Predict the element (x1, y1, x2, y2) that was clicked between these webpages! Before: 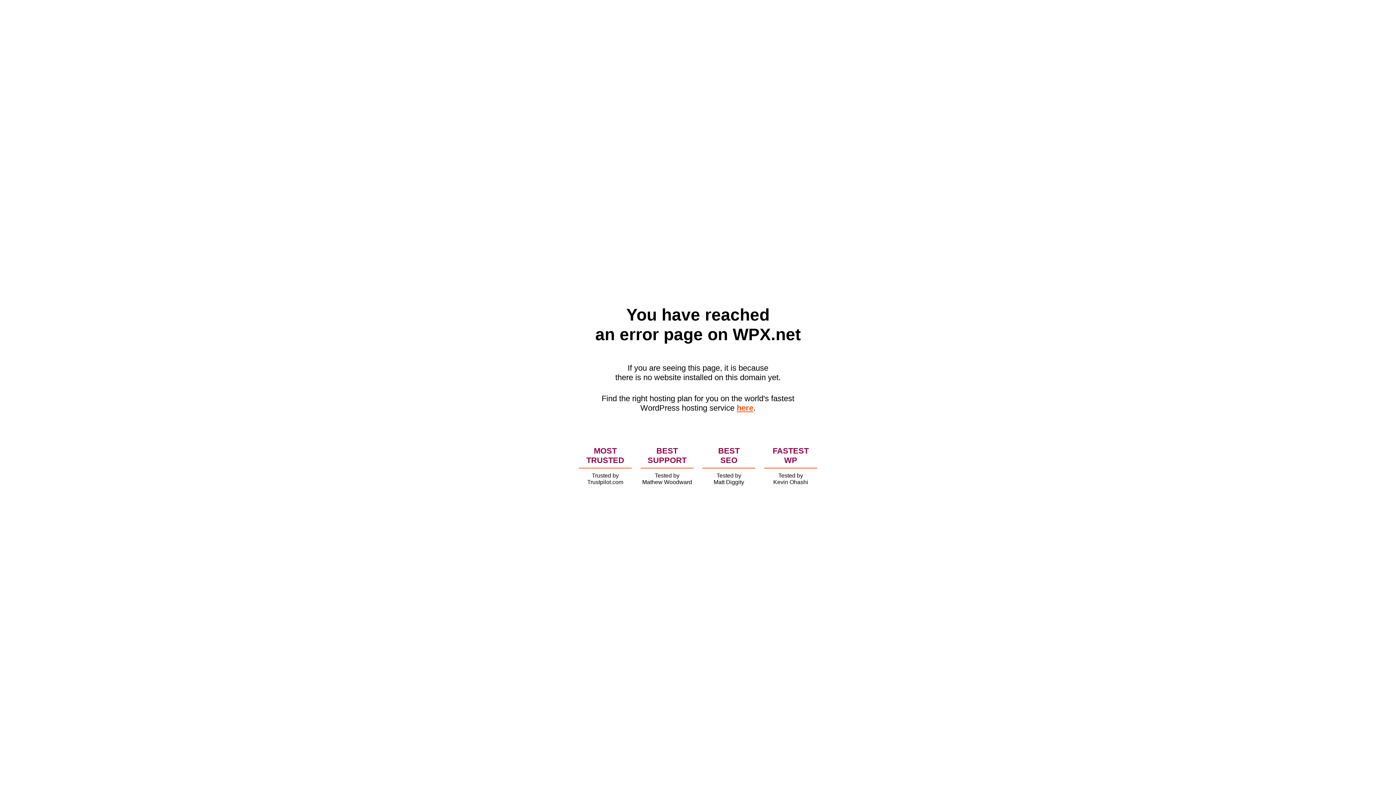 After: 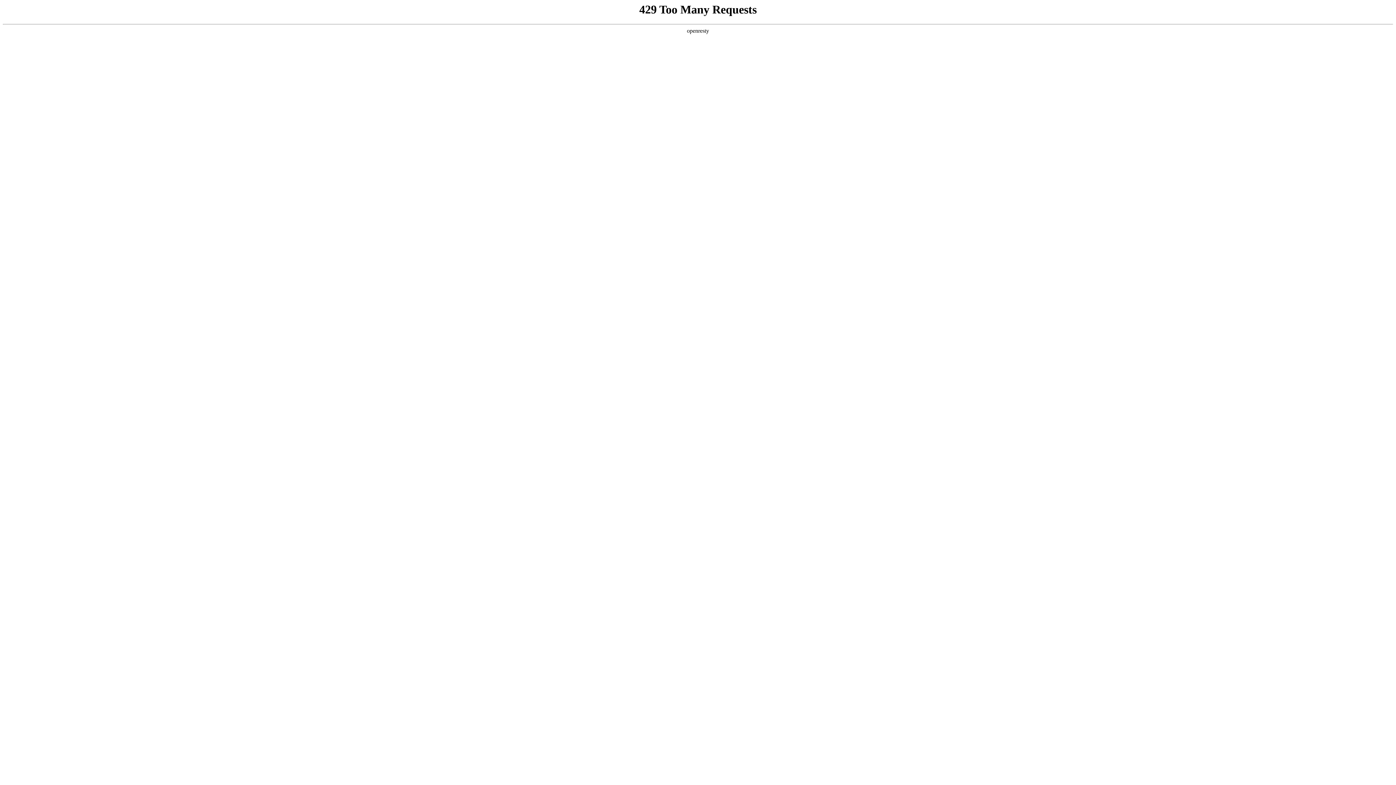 Action: label: here bbox: (736, 403, 753, 412)